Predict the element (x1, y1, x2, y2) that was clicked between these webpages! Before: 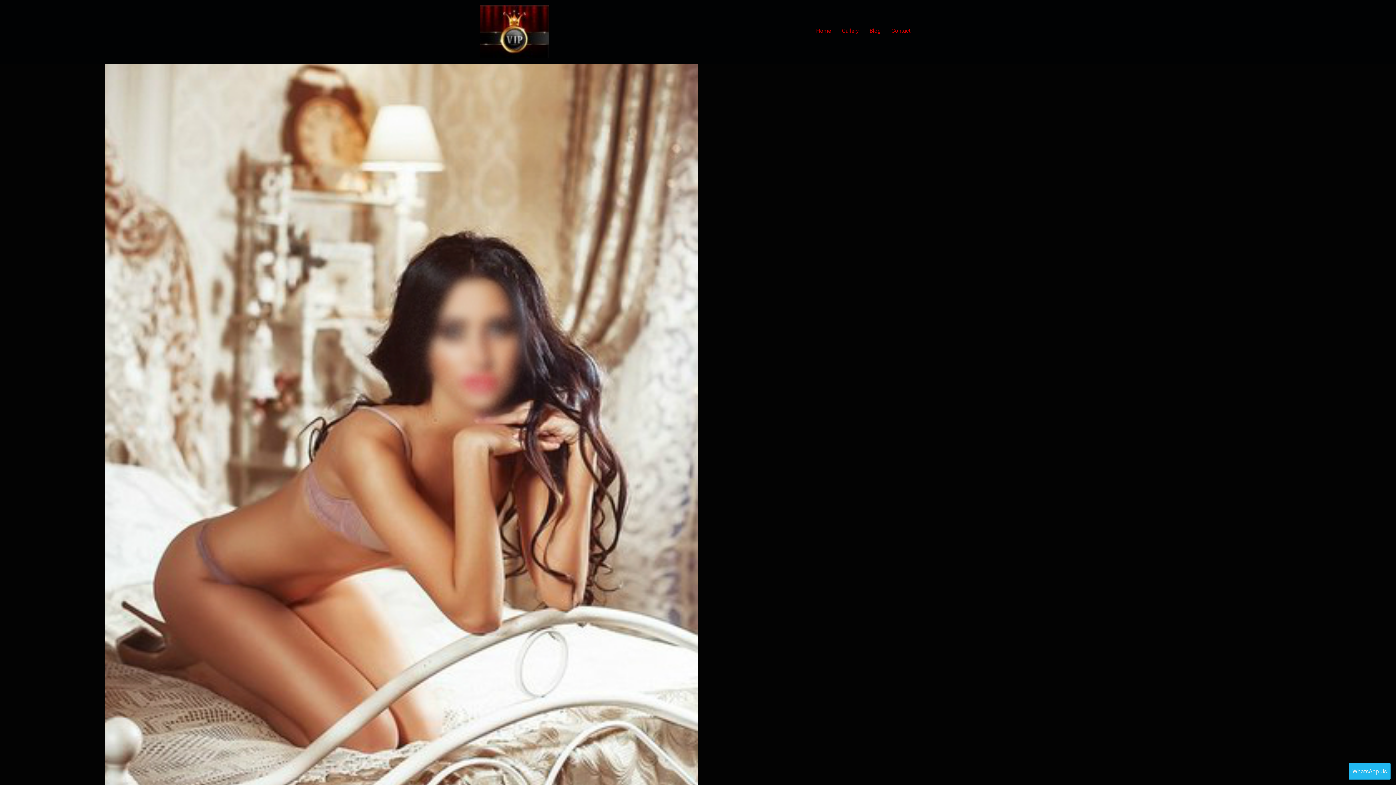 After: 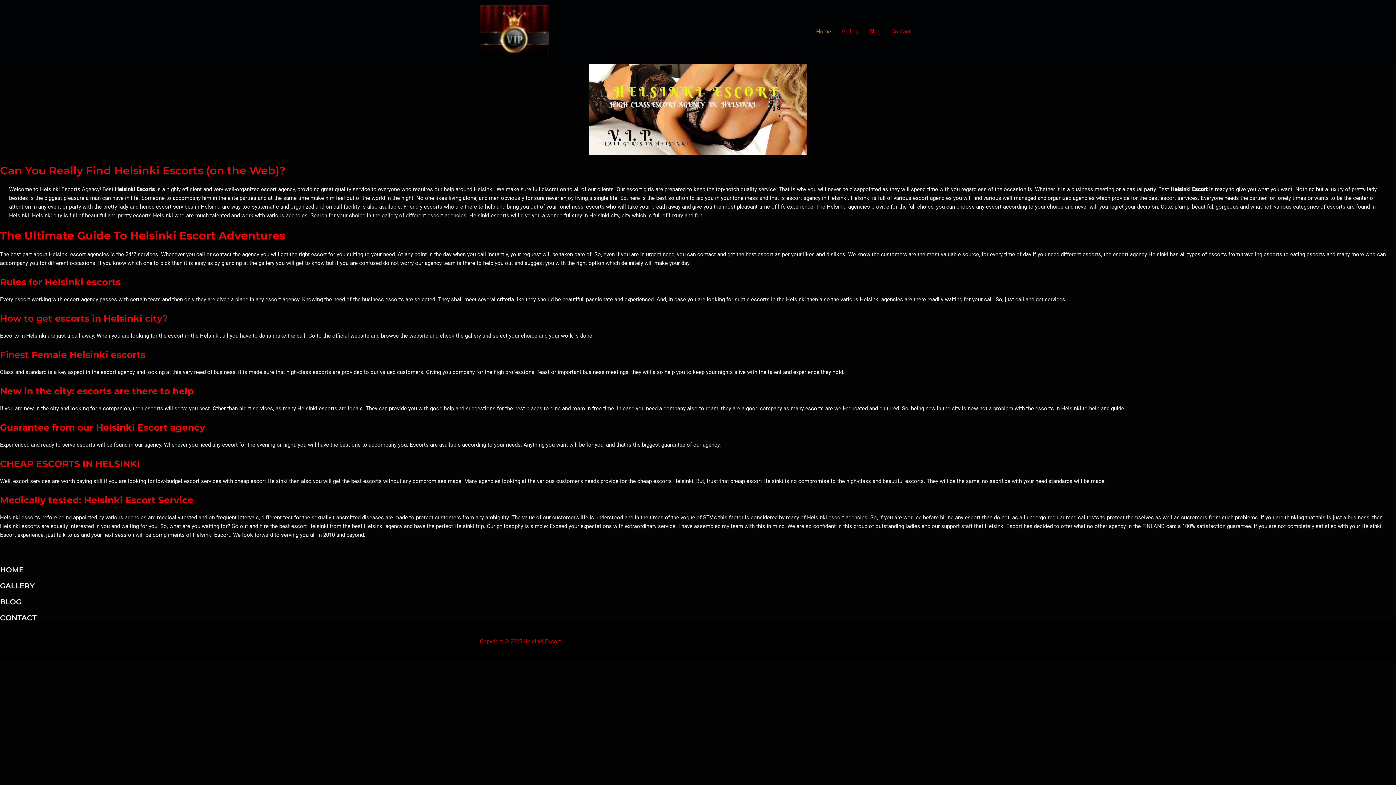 Action: bbox: (480, 28, 549, 34) label: Helsinki Escort